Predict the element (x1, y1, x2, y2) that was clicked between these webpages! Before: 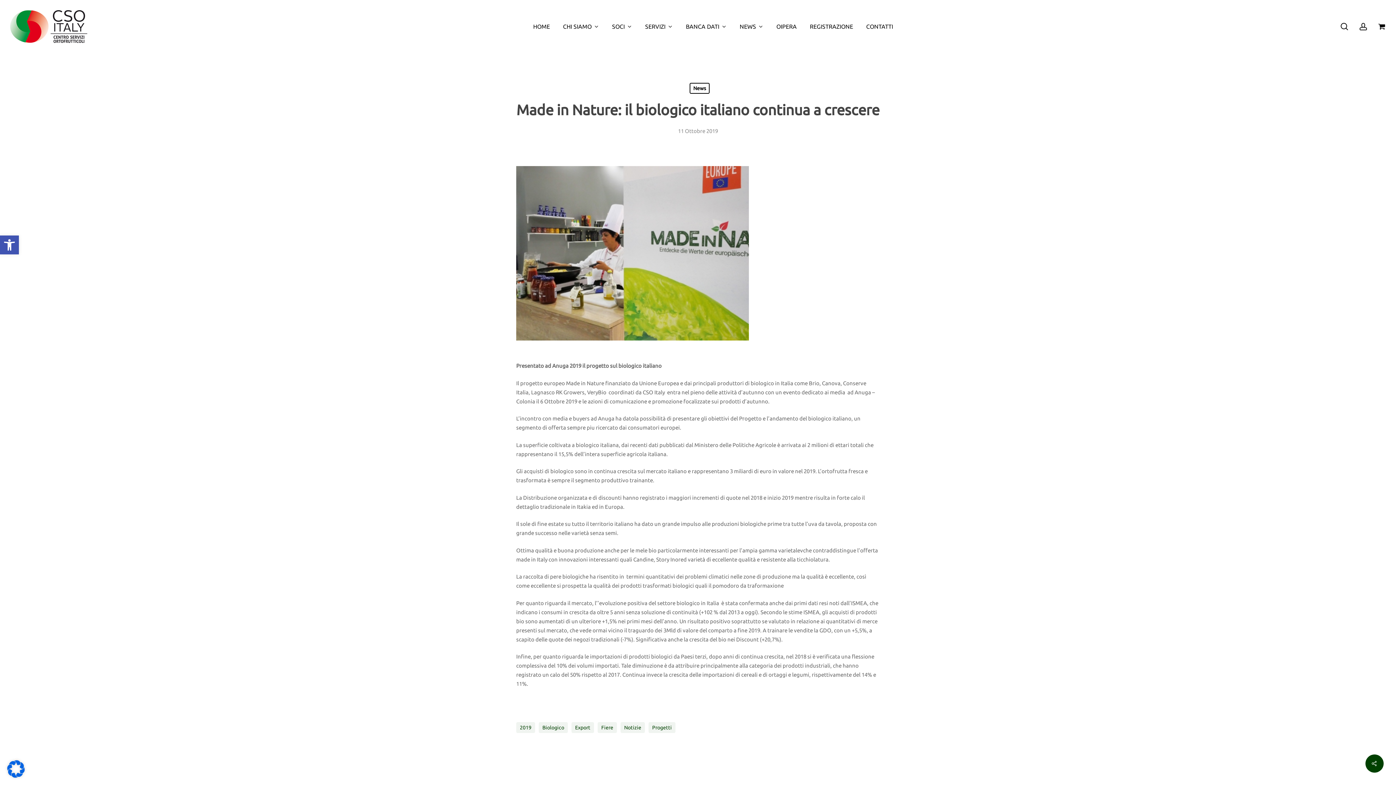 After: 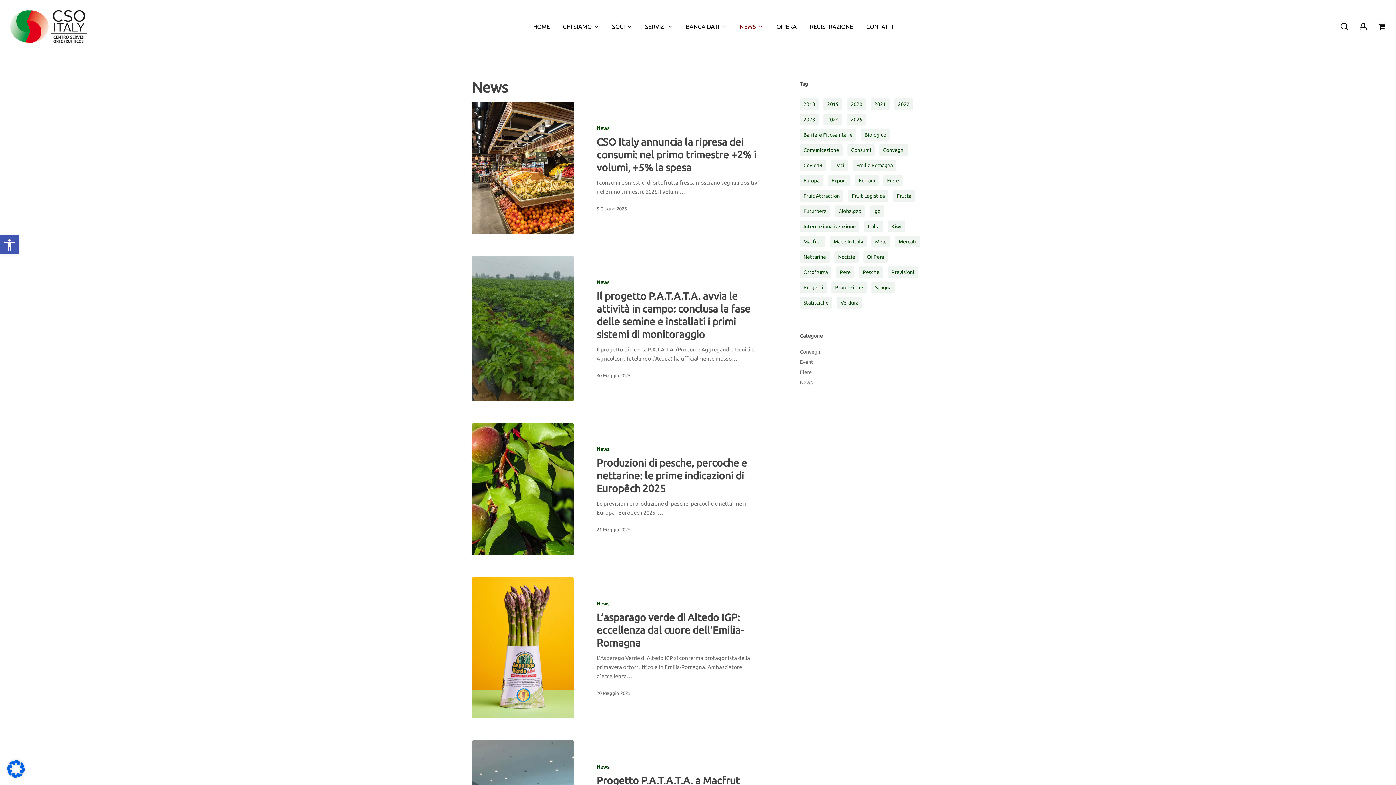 Action: label: NEWS bbox: (733, 21, 770, 32)